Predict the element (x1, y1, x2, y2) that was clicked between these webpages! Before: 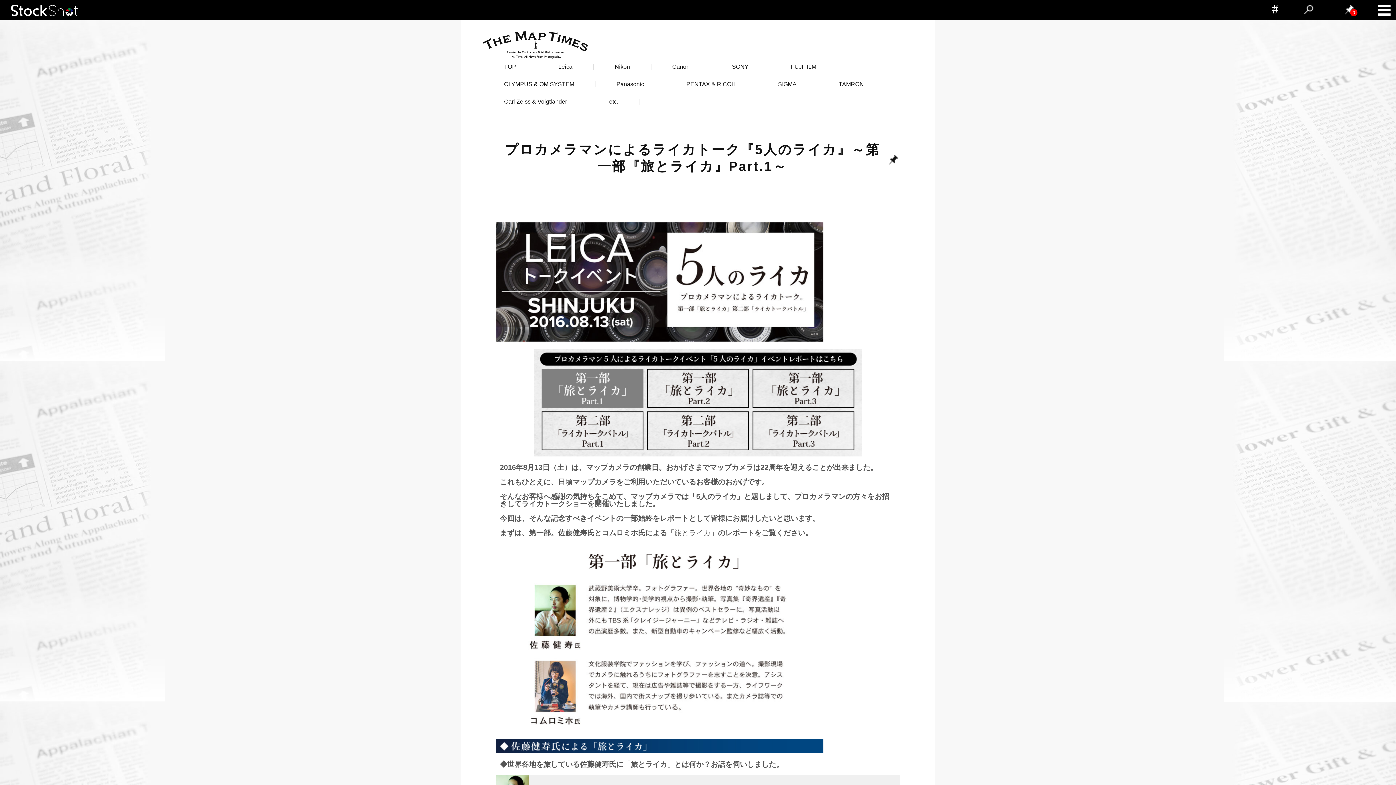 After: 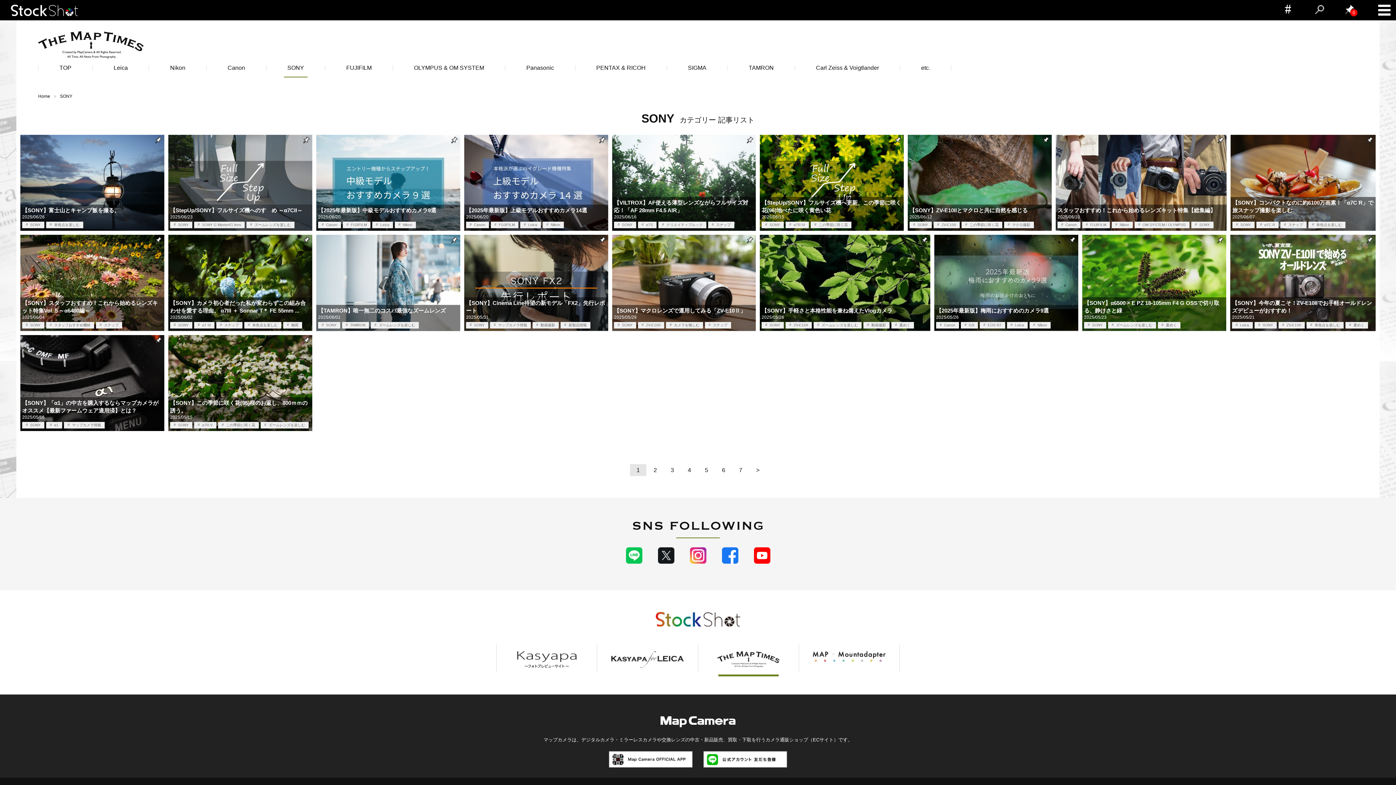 Action: bbox: (711, 64, 769, 69) label: SONY